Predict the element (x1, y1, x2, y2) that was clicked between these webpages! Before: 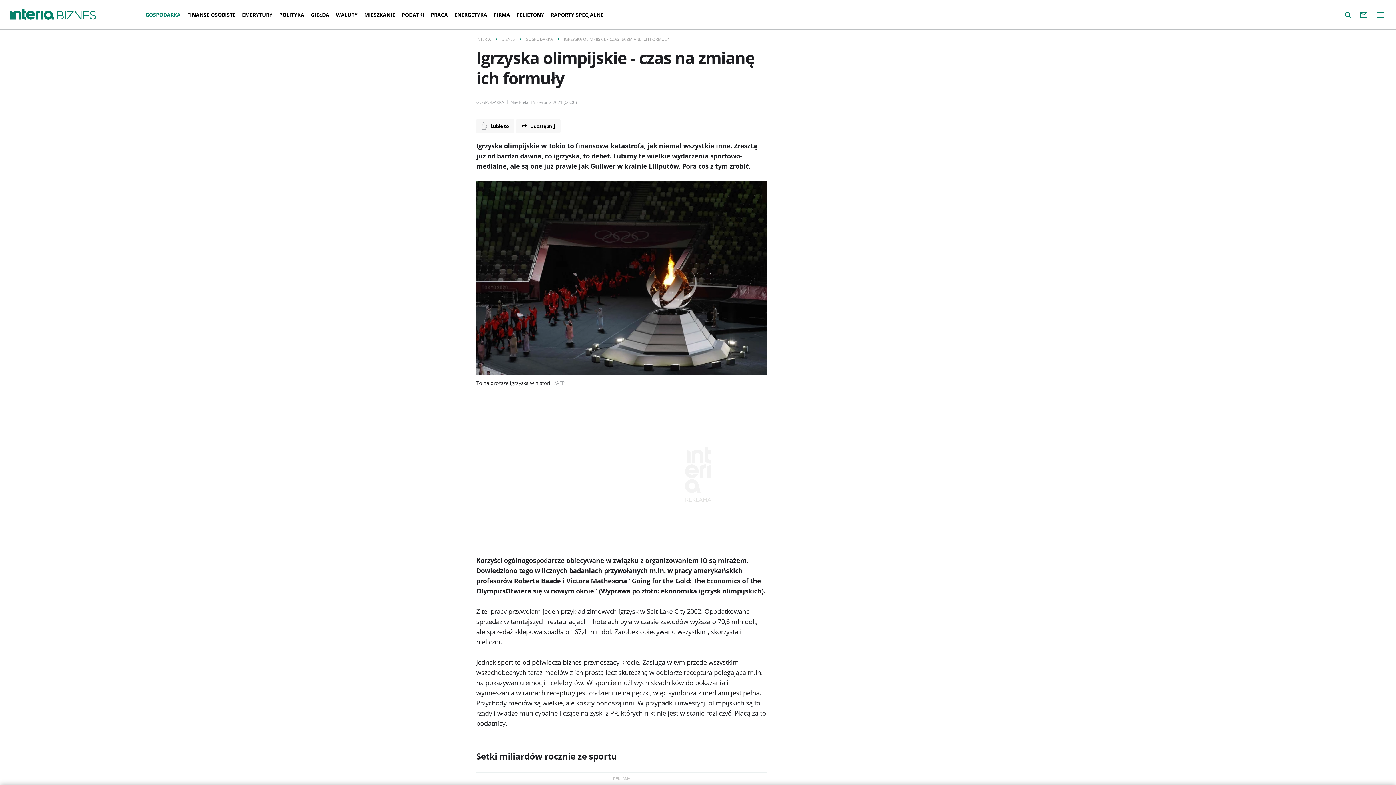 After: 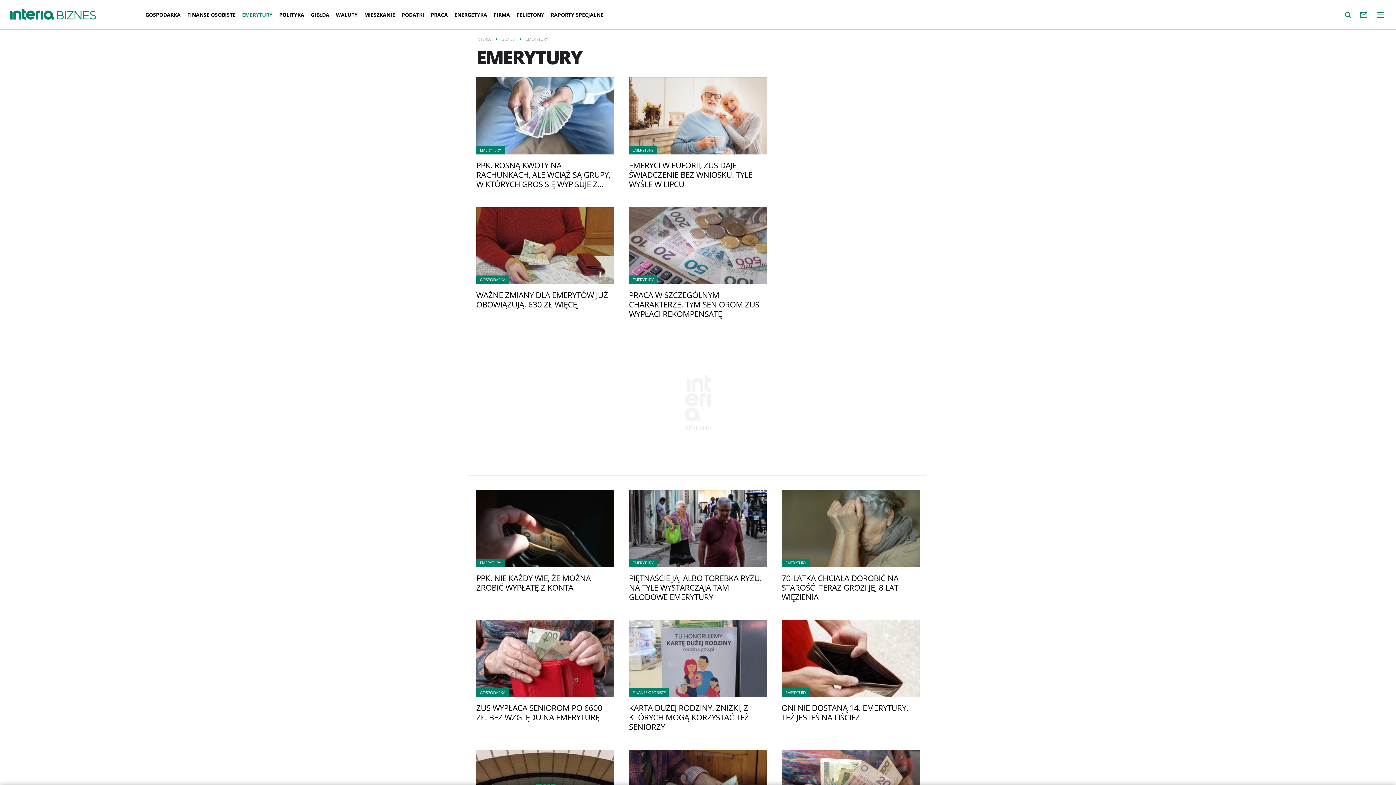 Action: label: EMERYTURY bbox: (238, 5, 276, 24)